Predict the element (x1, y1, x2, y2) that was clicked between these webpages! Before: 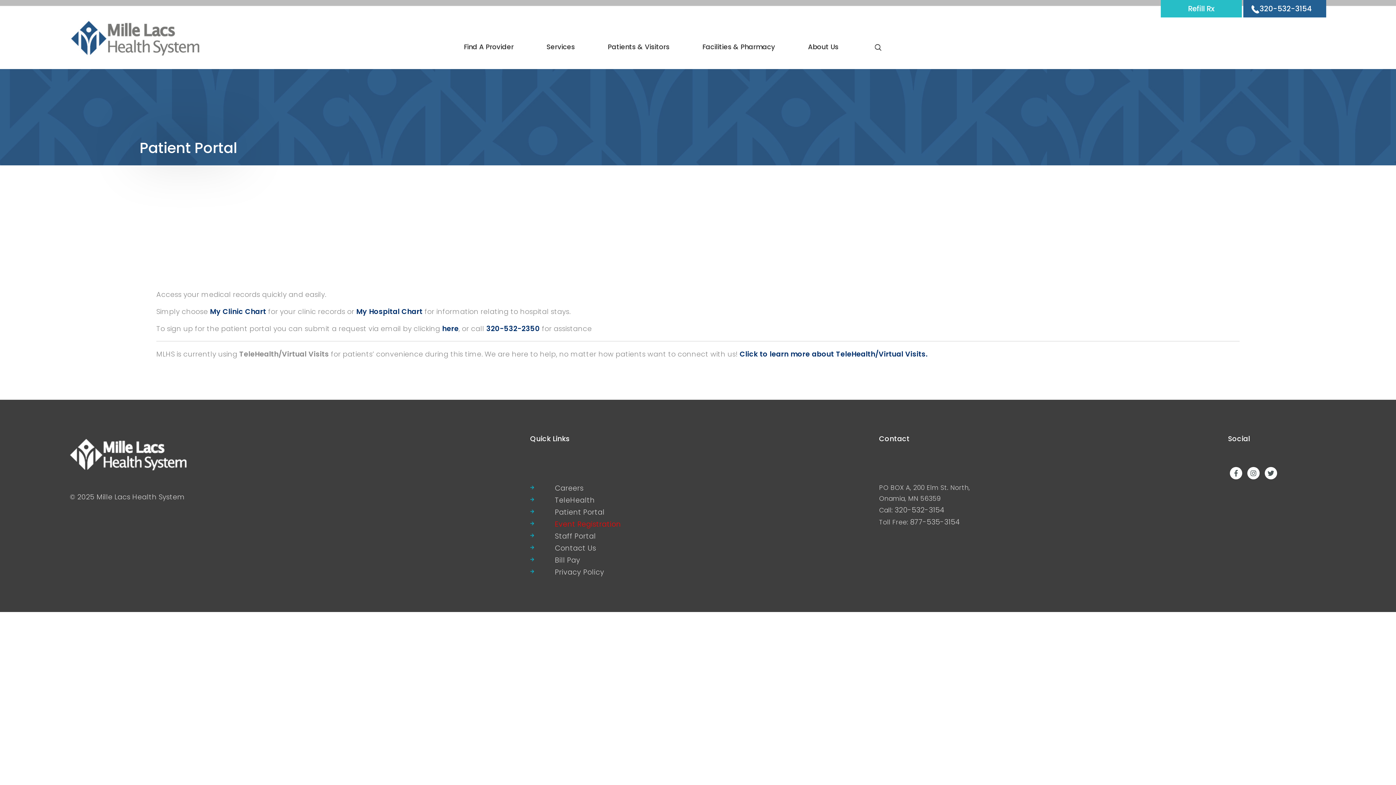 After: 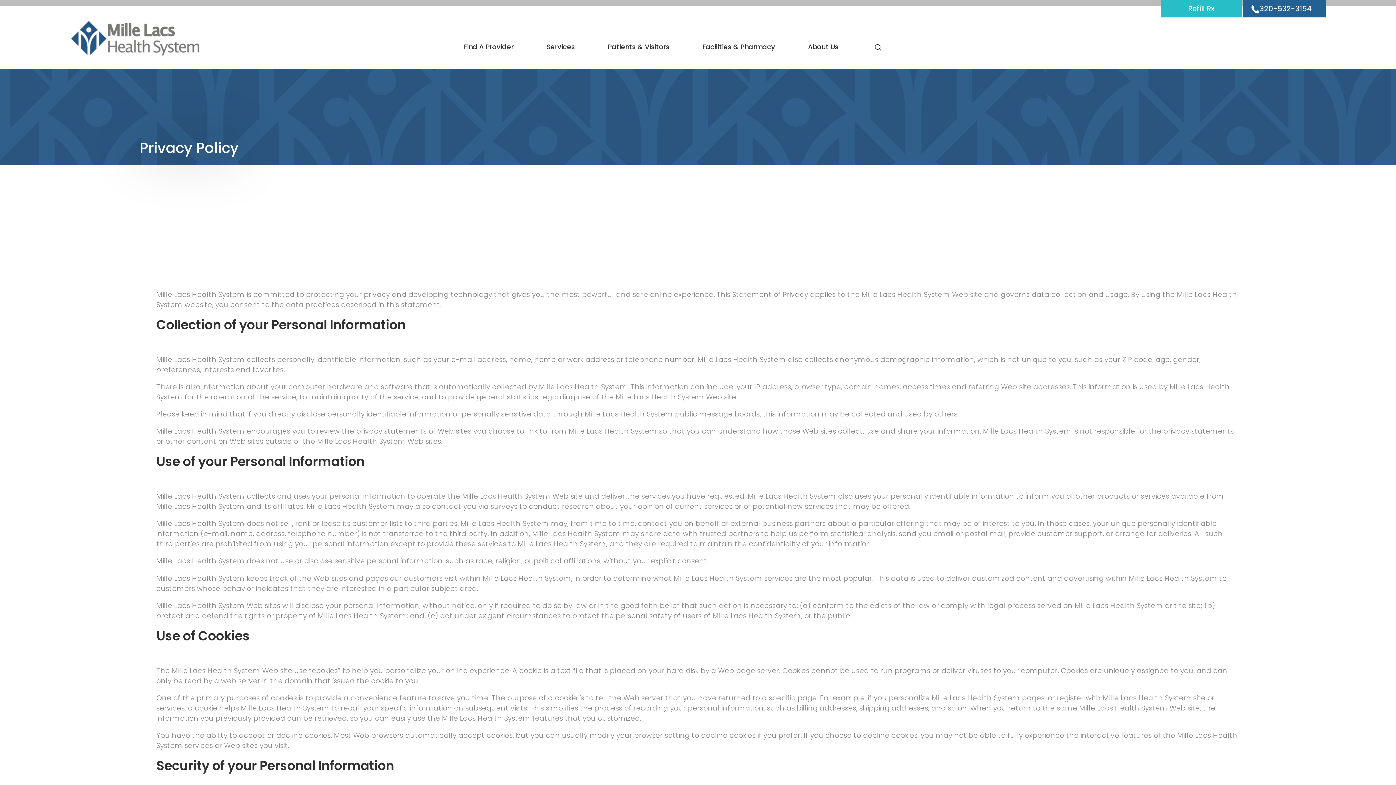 Action: label: Privacy Policy bbox: (555, 566, 777, 578)